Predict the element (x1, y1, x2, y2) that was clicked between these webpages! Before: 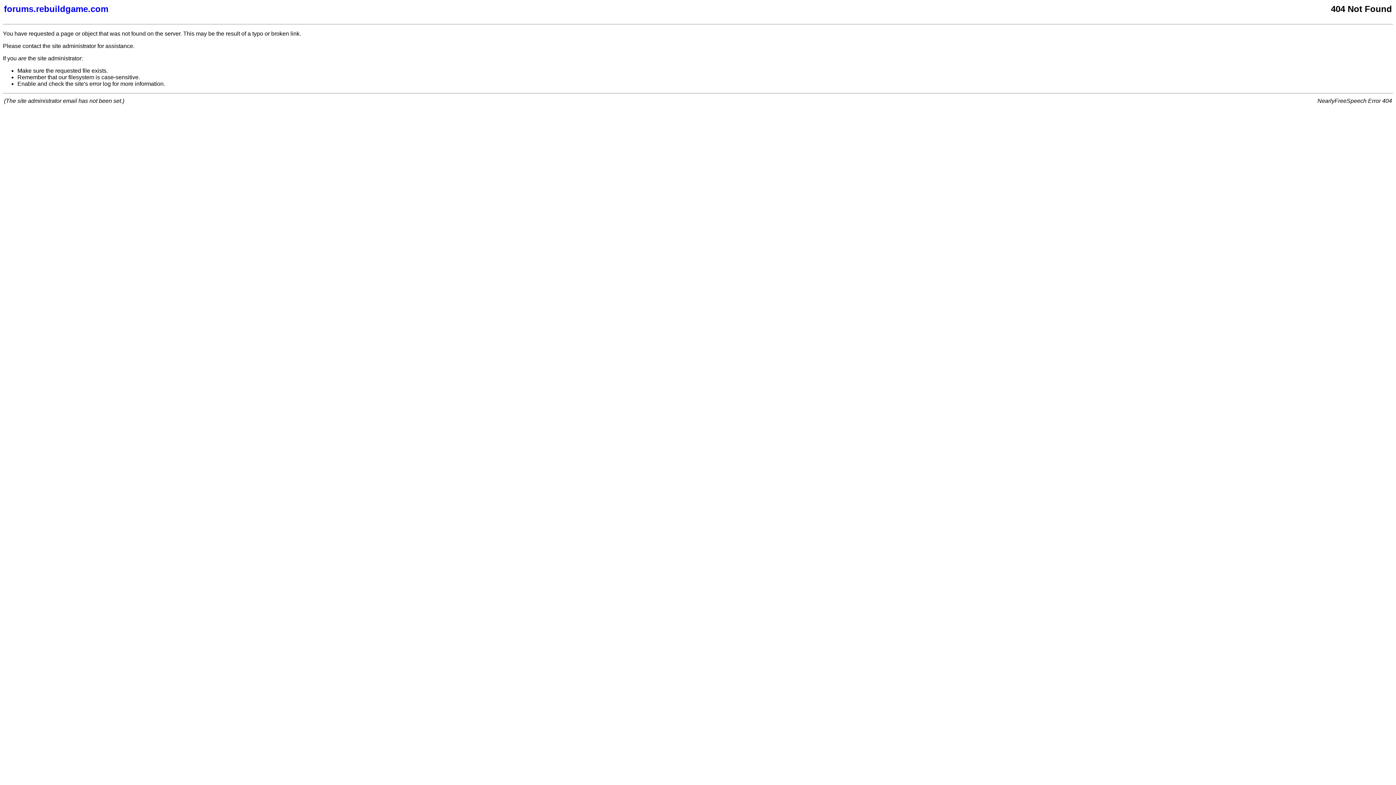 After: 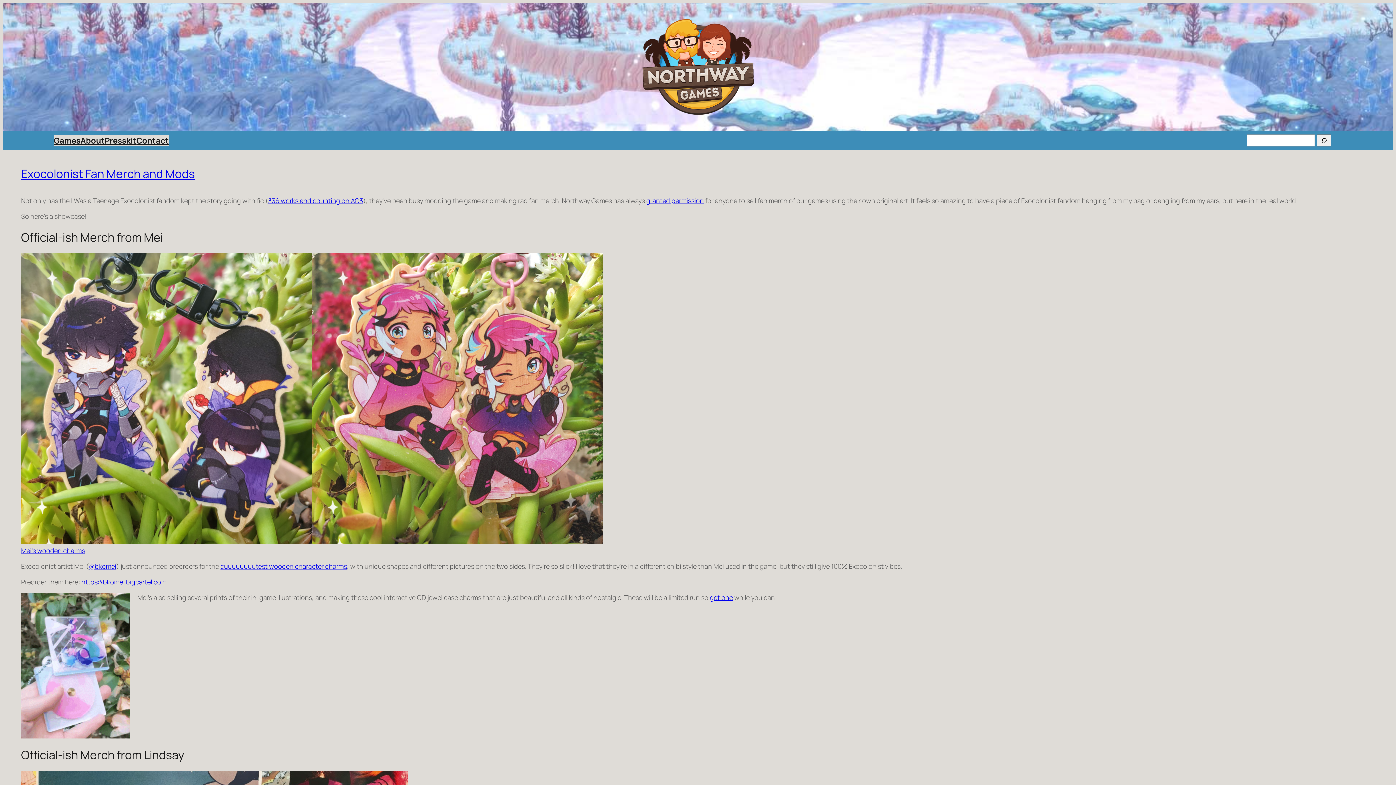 Action: label: forums.rebuildgame.com bbox: (4, 4, 877, 14)